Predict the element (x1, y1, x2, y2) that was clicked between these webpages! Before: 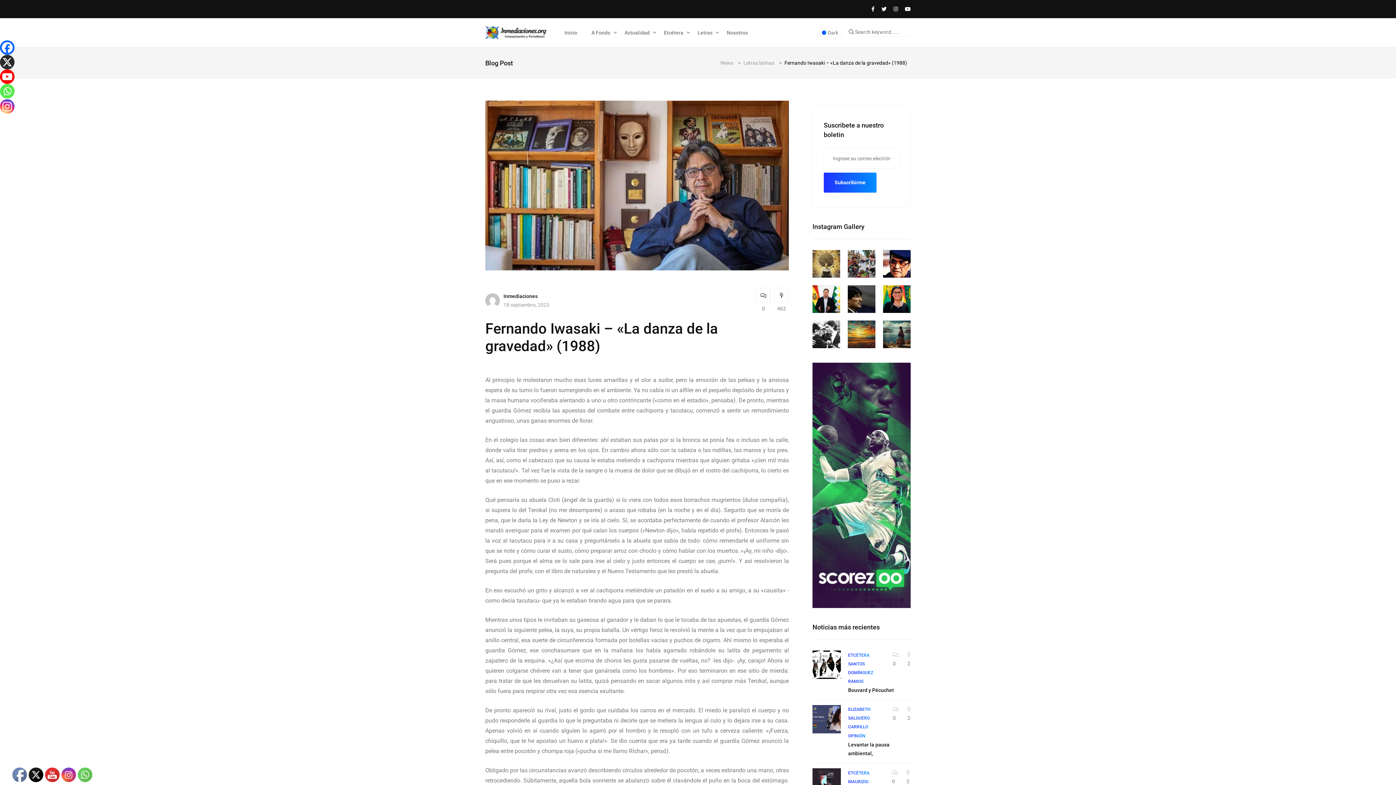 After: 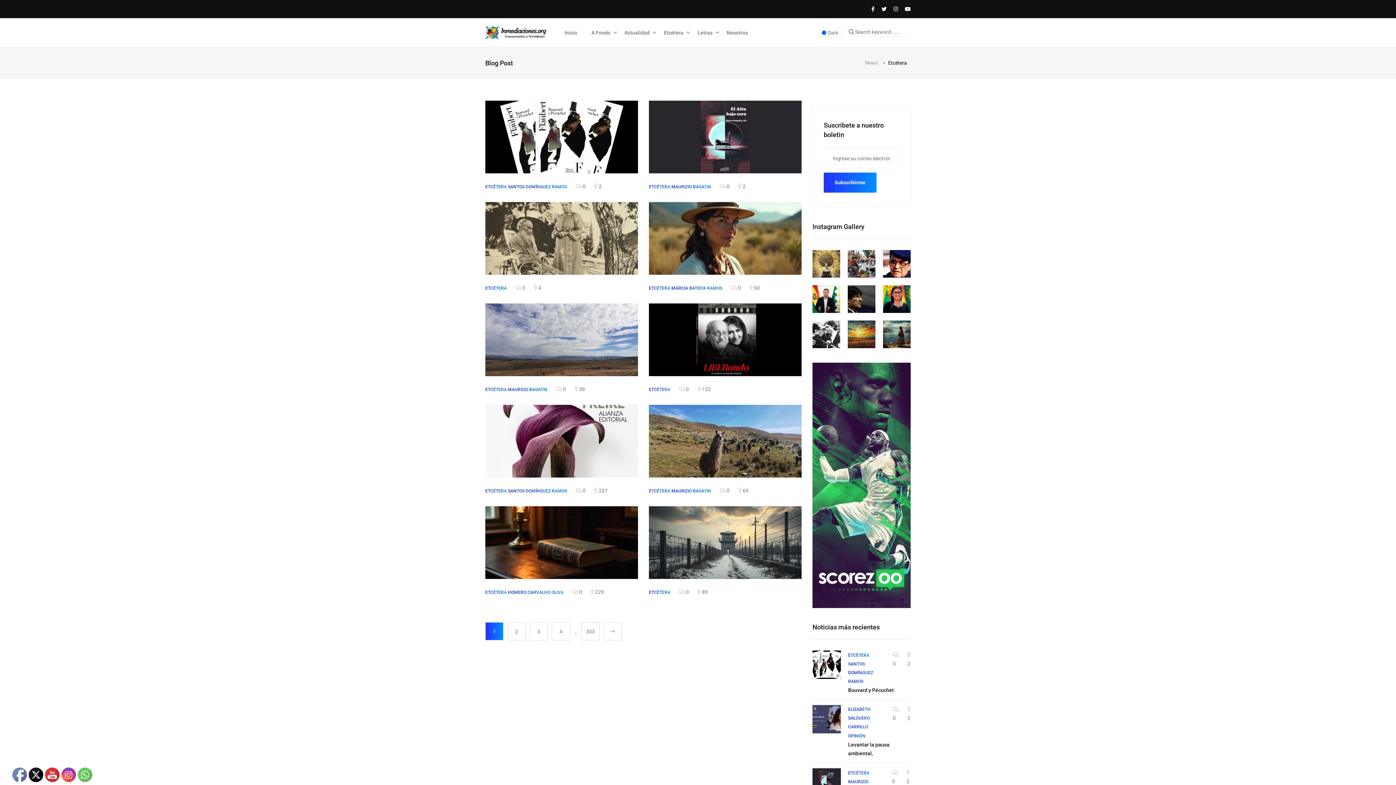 Action: bbox: (848, 769, 869, 777) label: ETCÉTERA